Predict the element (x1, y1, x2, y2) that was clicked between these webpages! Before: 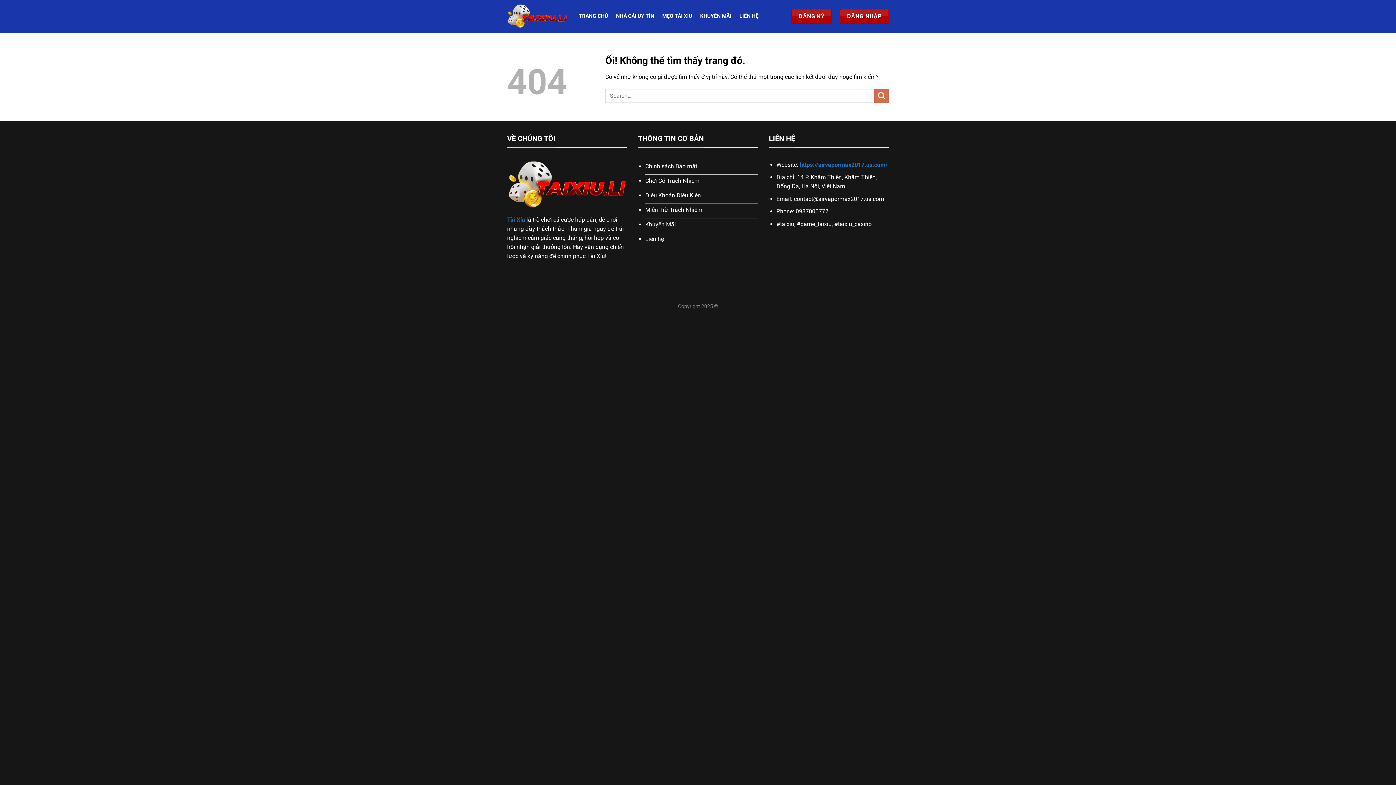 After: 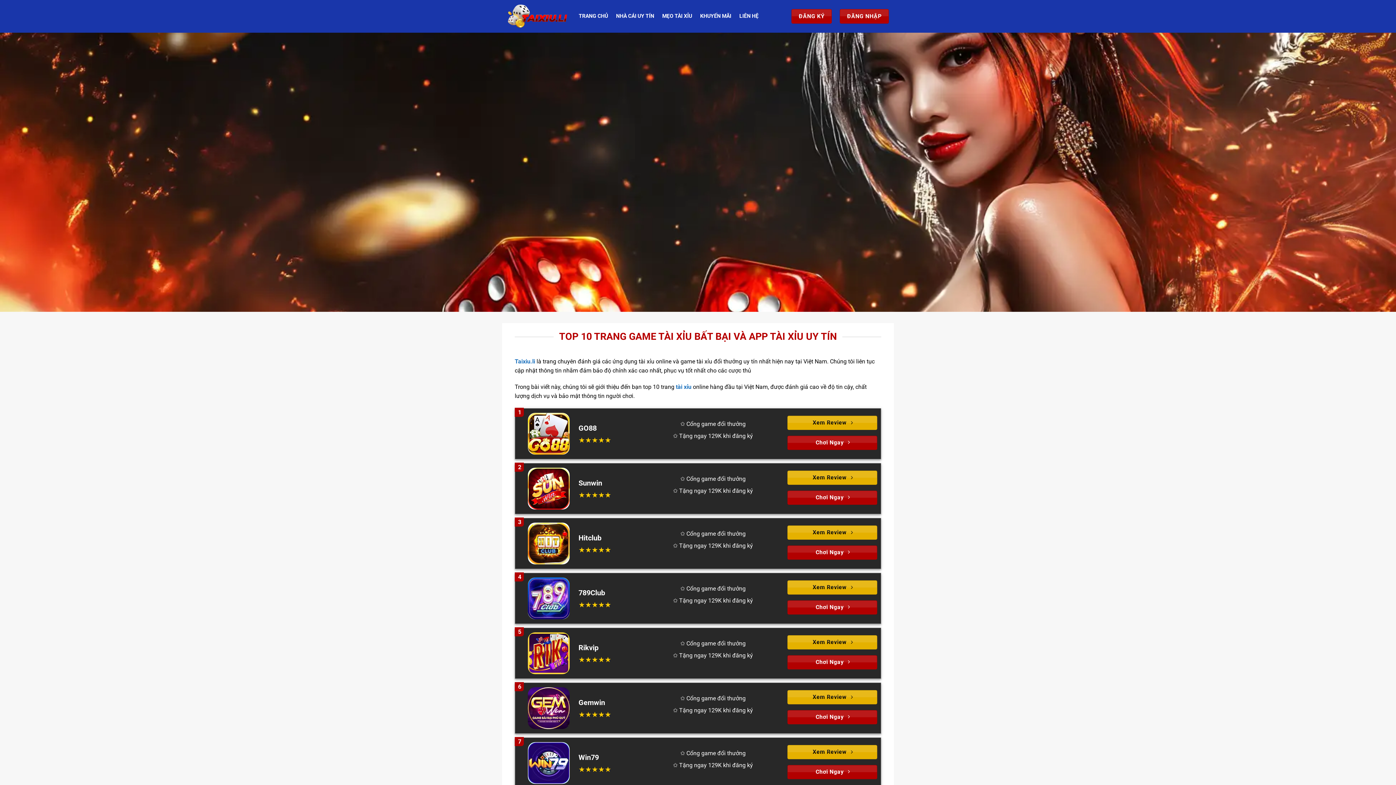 Action: label: https://airvapormax2017.us.com/ bbox: (799, 161, 887, 168)